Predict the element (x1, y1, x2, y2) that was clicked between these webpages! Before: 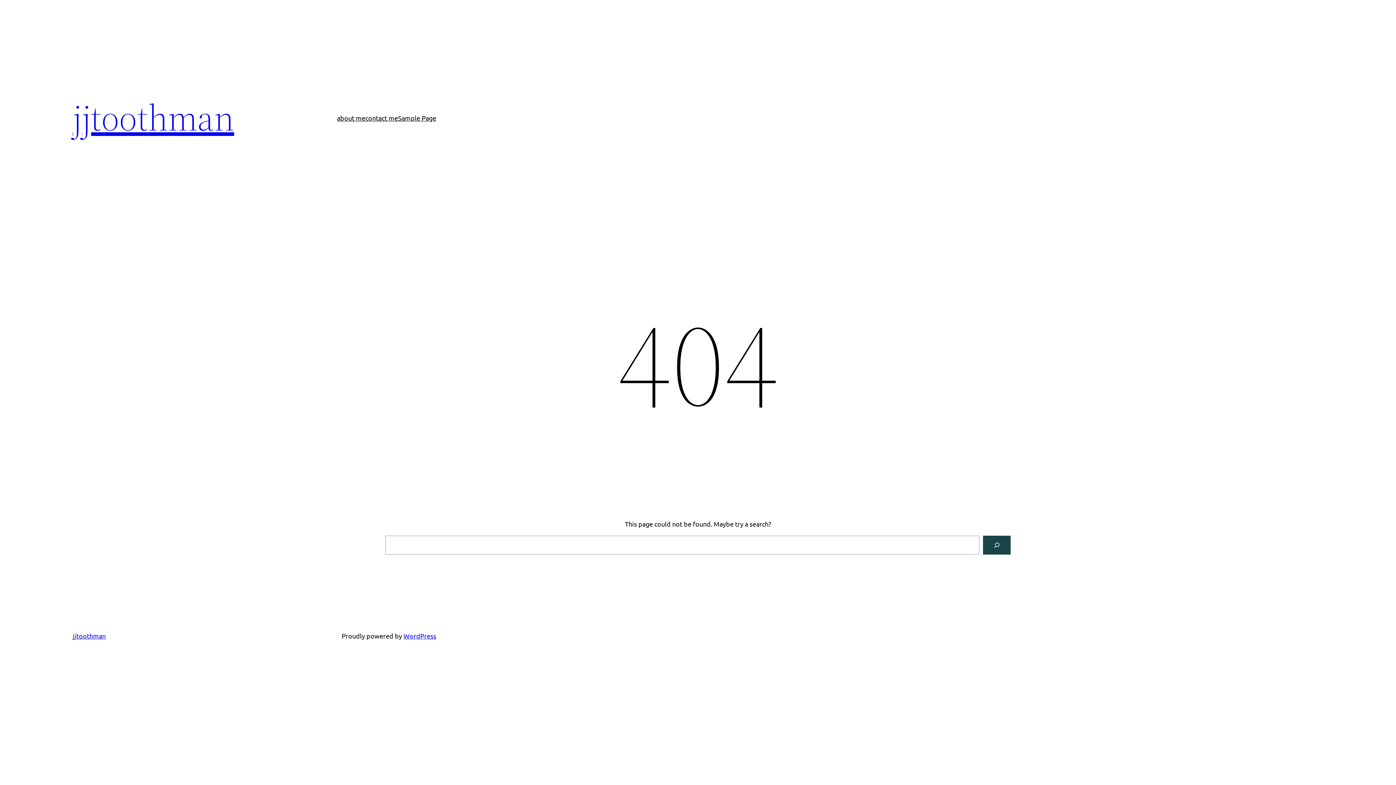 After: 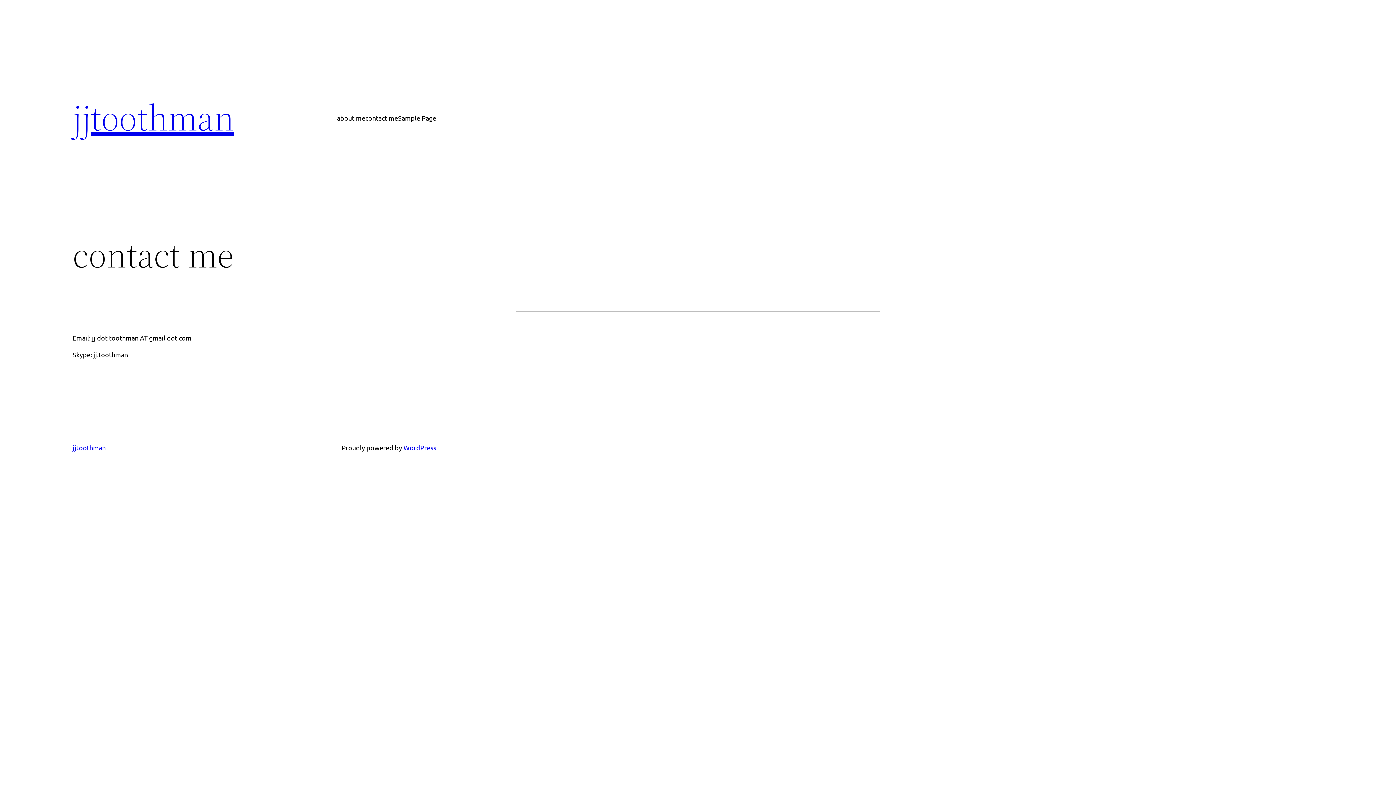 Action: bbox: (365, 112, 398, 123) label: contact me